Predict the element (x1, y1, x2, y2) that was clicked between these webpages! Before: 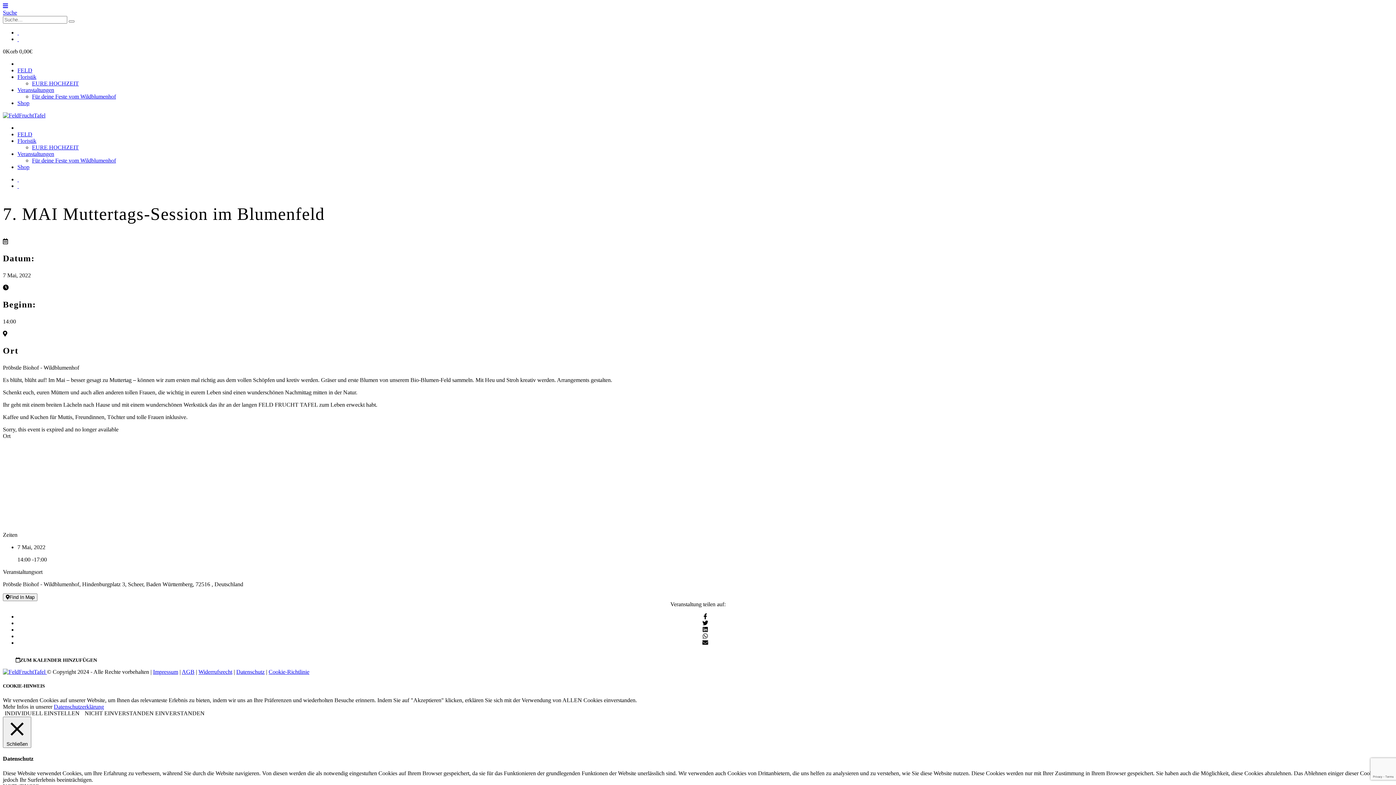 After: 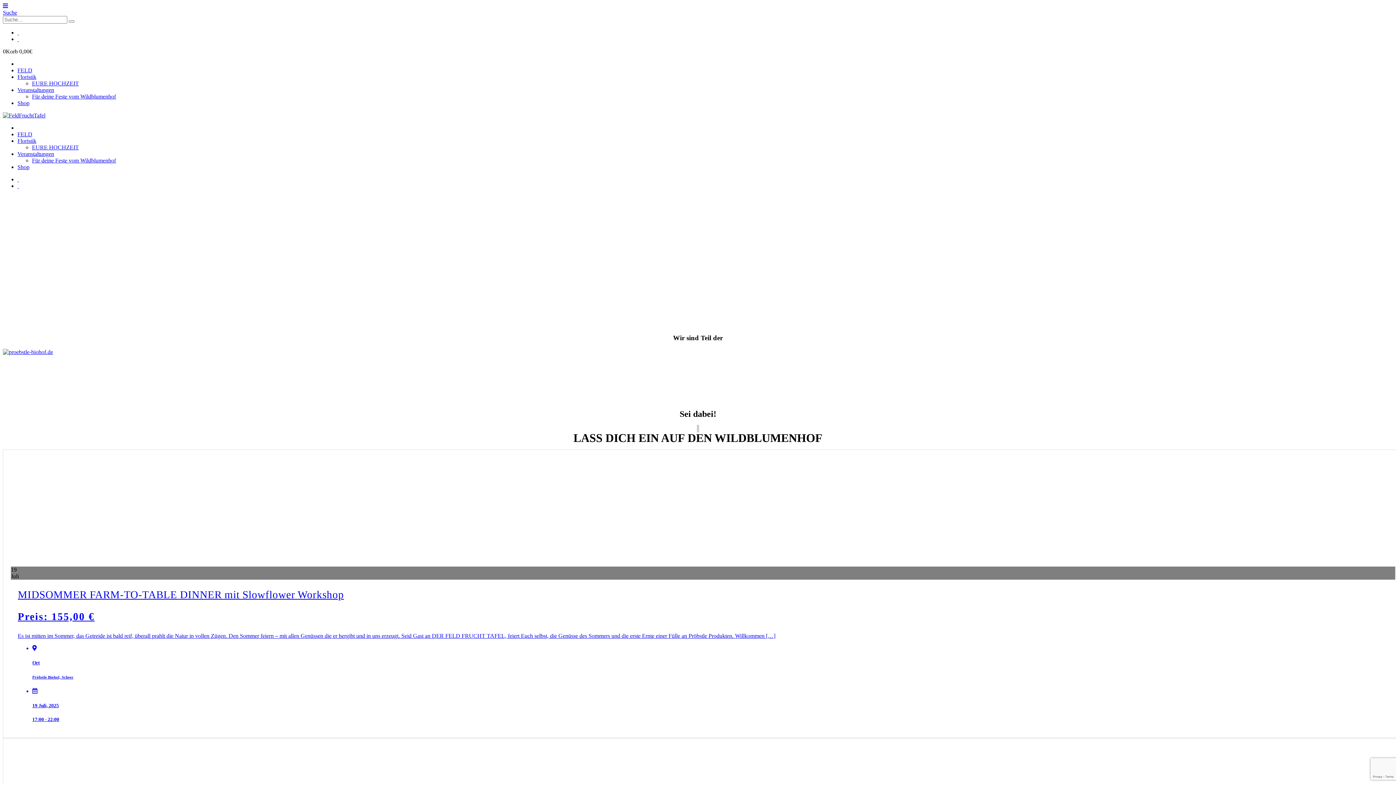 Action: label: Veranstaltungen bbox: (17, 150, 54, 157)